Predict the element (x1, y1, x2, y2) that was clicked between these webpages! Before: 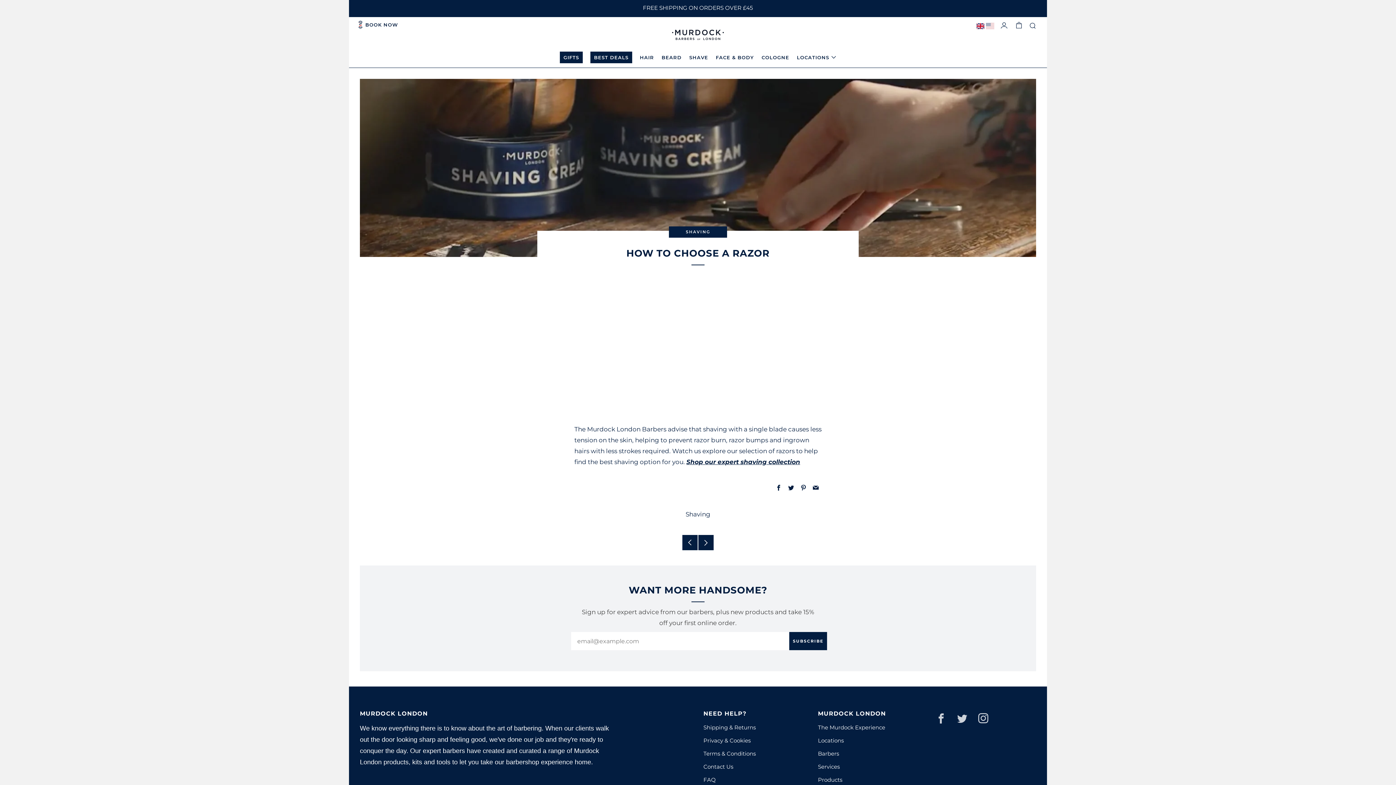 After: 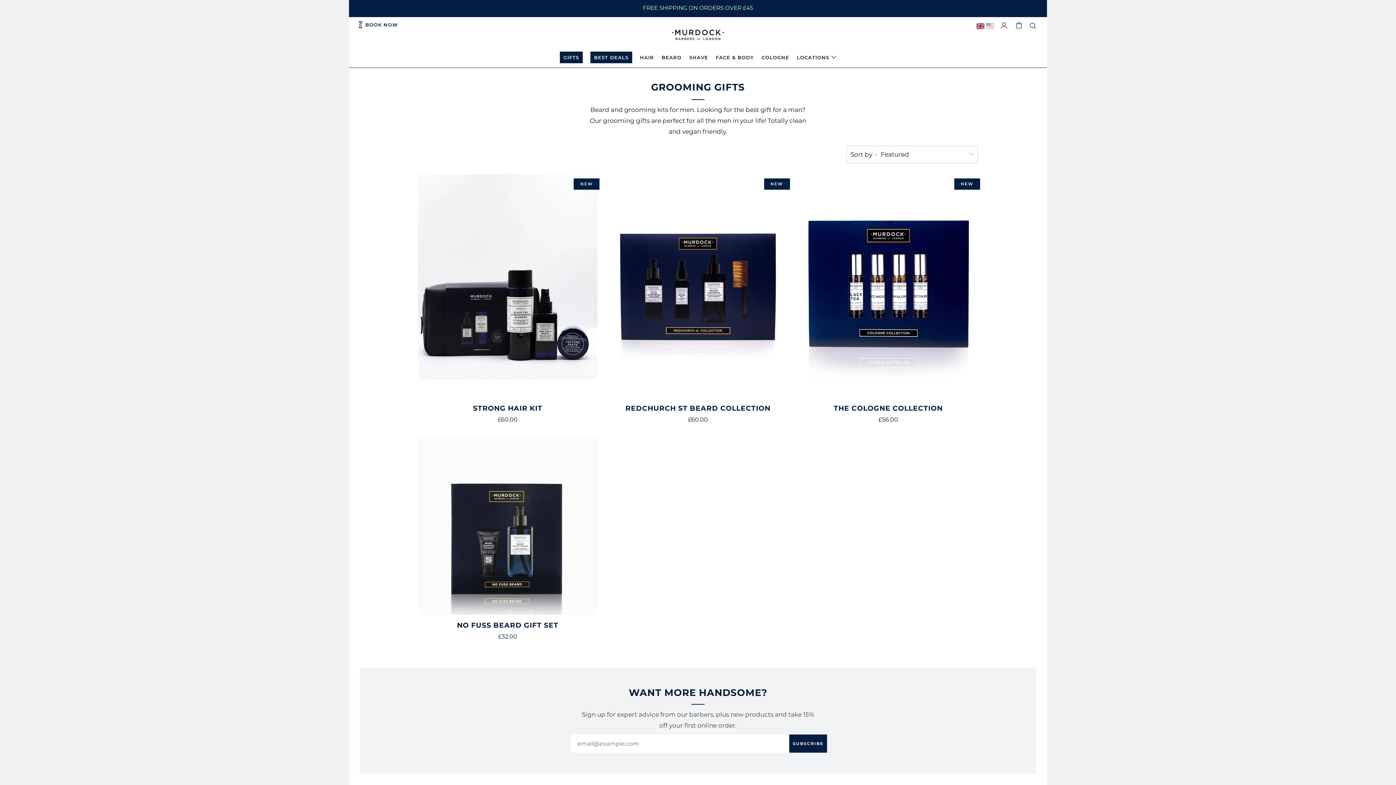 Action: label: GIFTS bbox: (560, 51, 582, 63)